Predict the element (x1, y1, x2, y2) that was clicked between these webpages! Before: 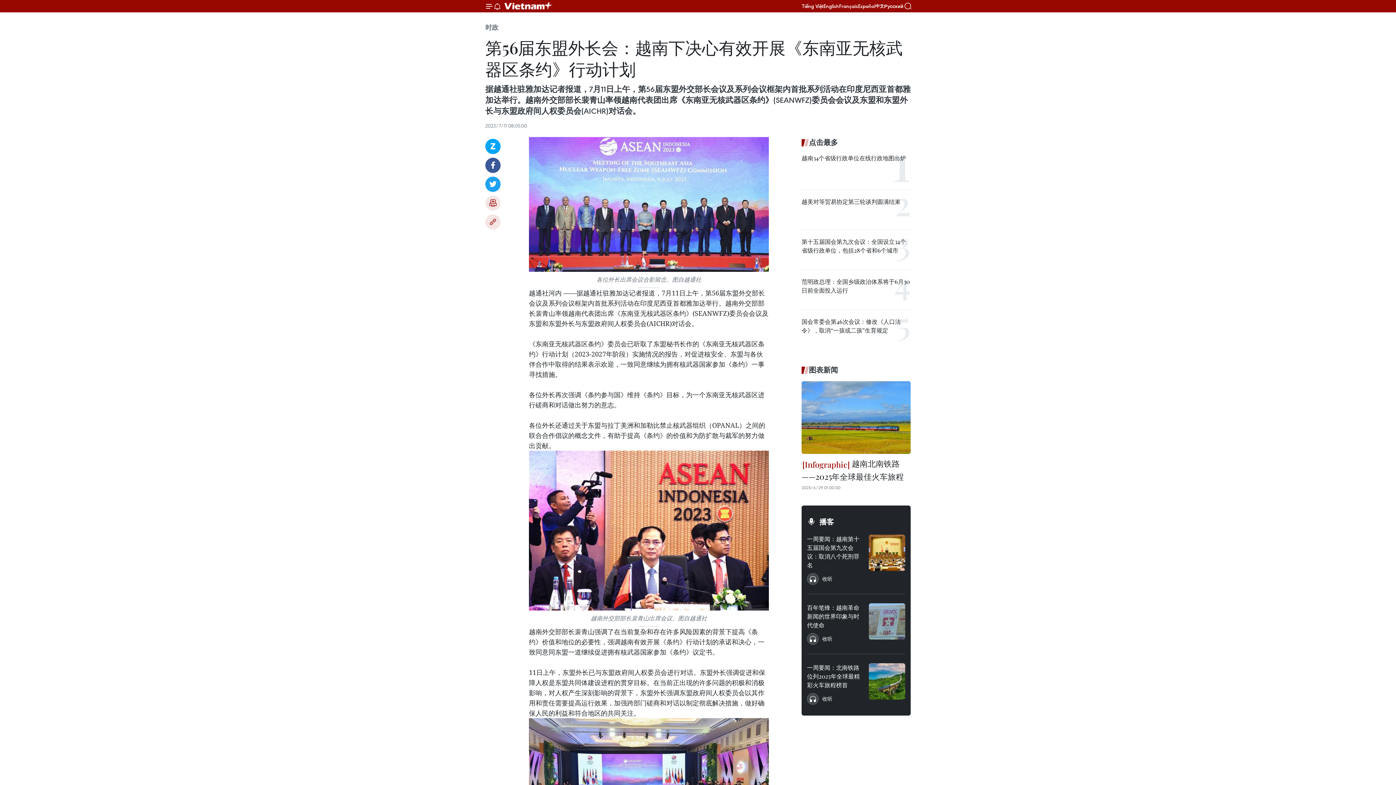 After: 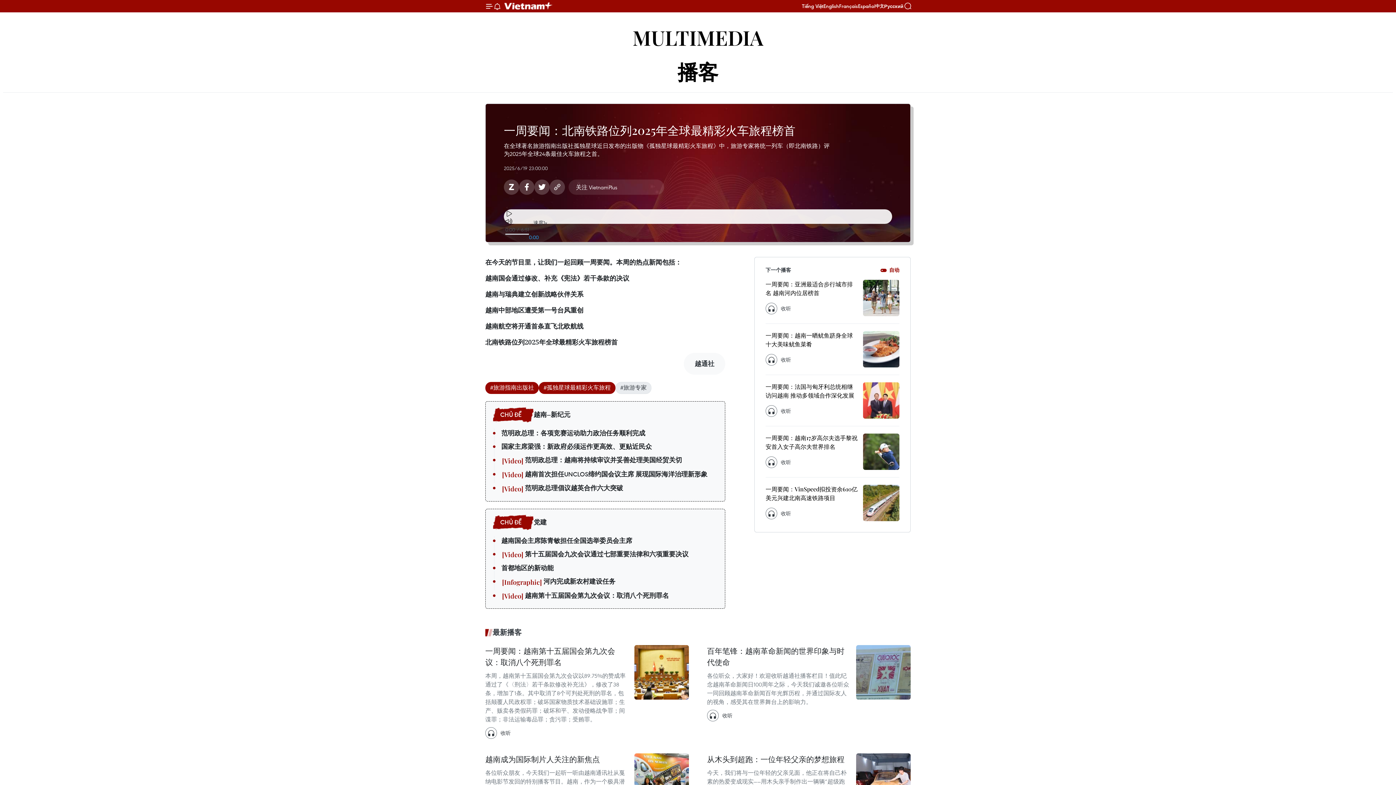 Action: bbox: (807, 693, 832, 705) label: 收听